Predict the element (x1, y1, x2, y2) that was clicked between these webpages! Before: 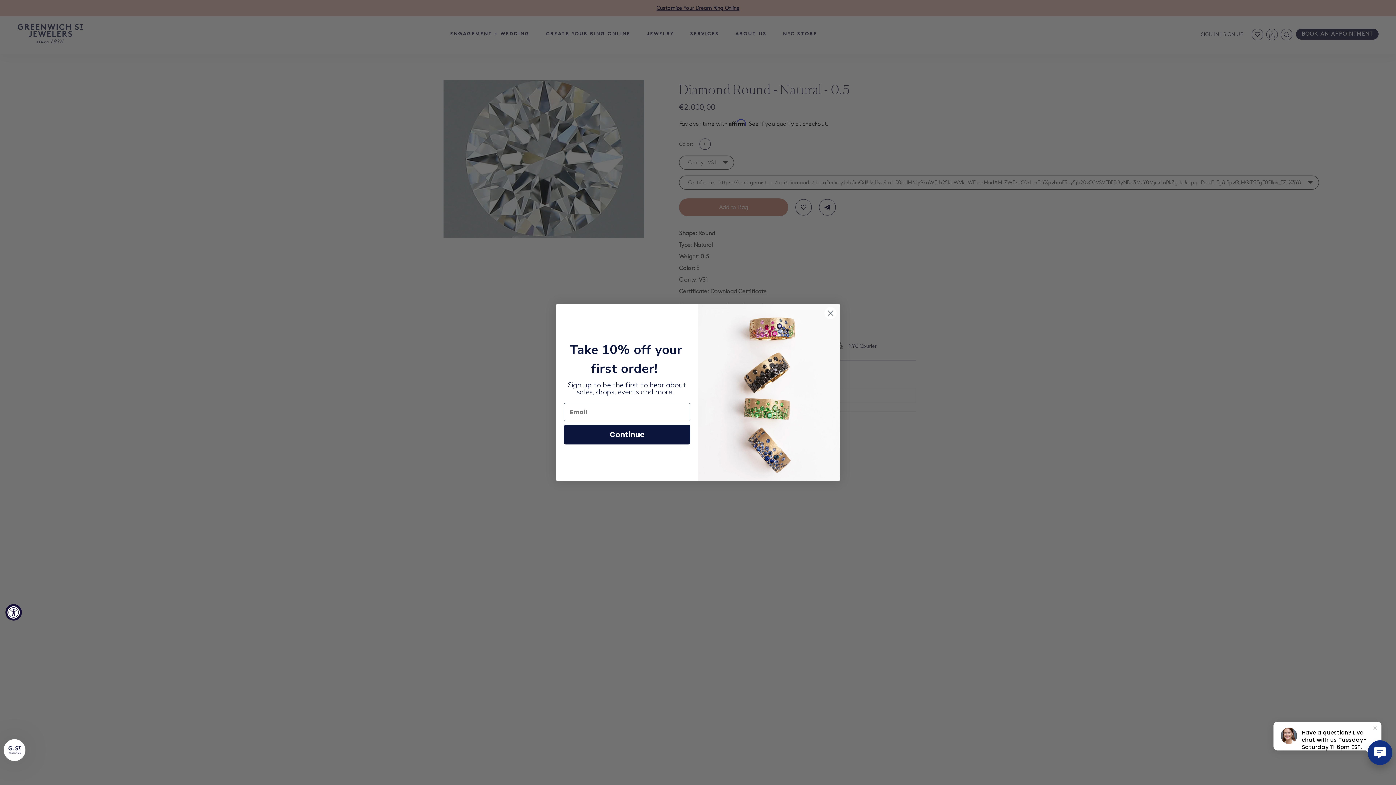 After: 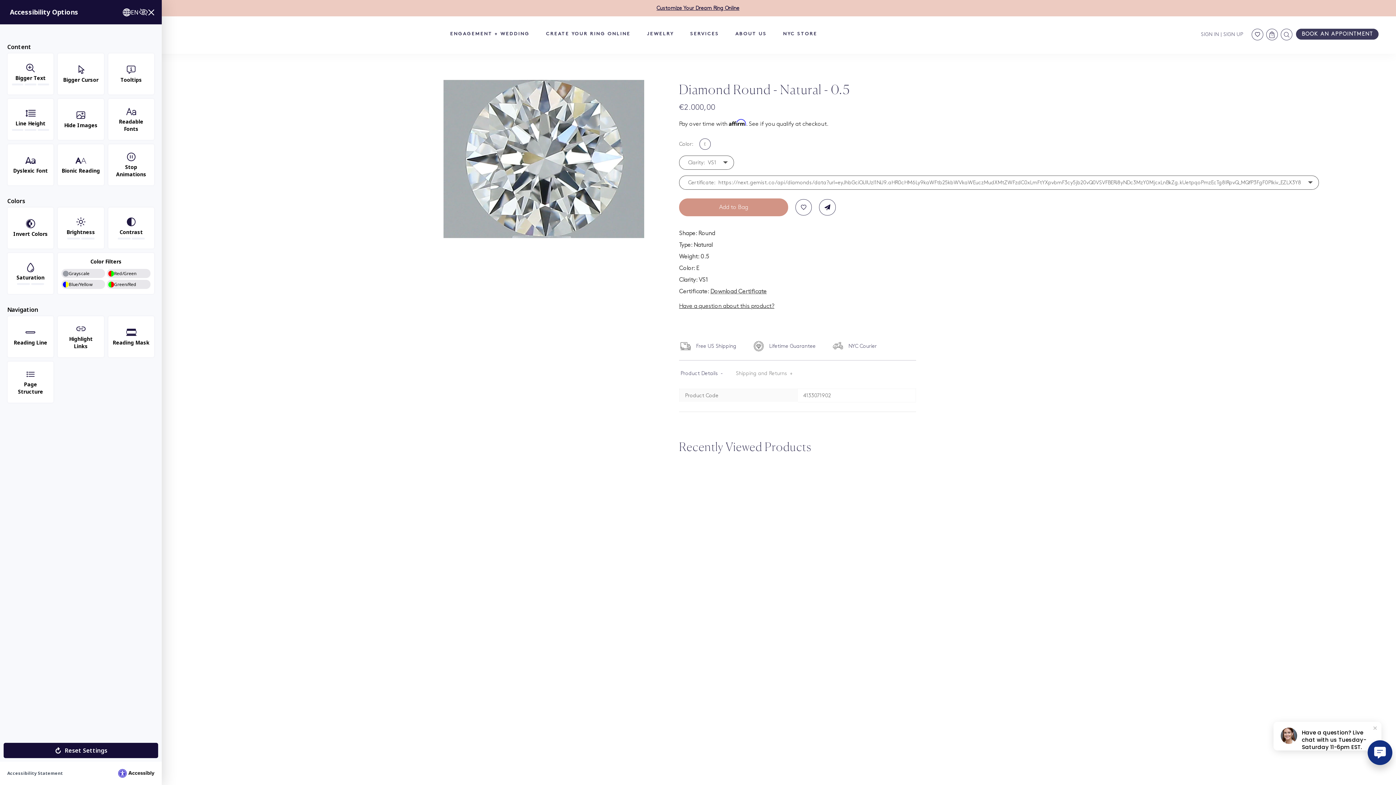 Action: bbox: (5, 604, 21, 620) label: Accessibility Widget, click to open